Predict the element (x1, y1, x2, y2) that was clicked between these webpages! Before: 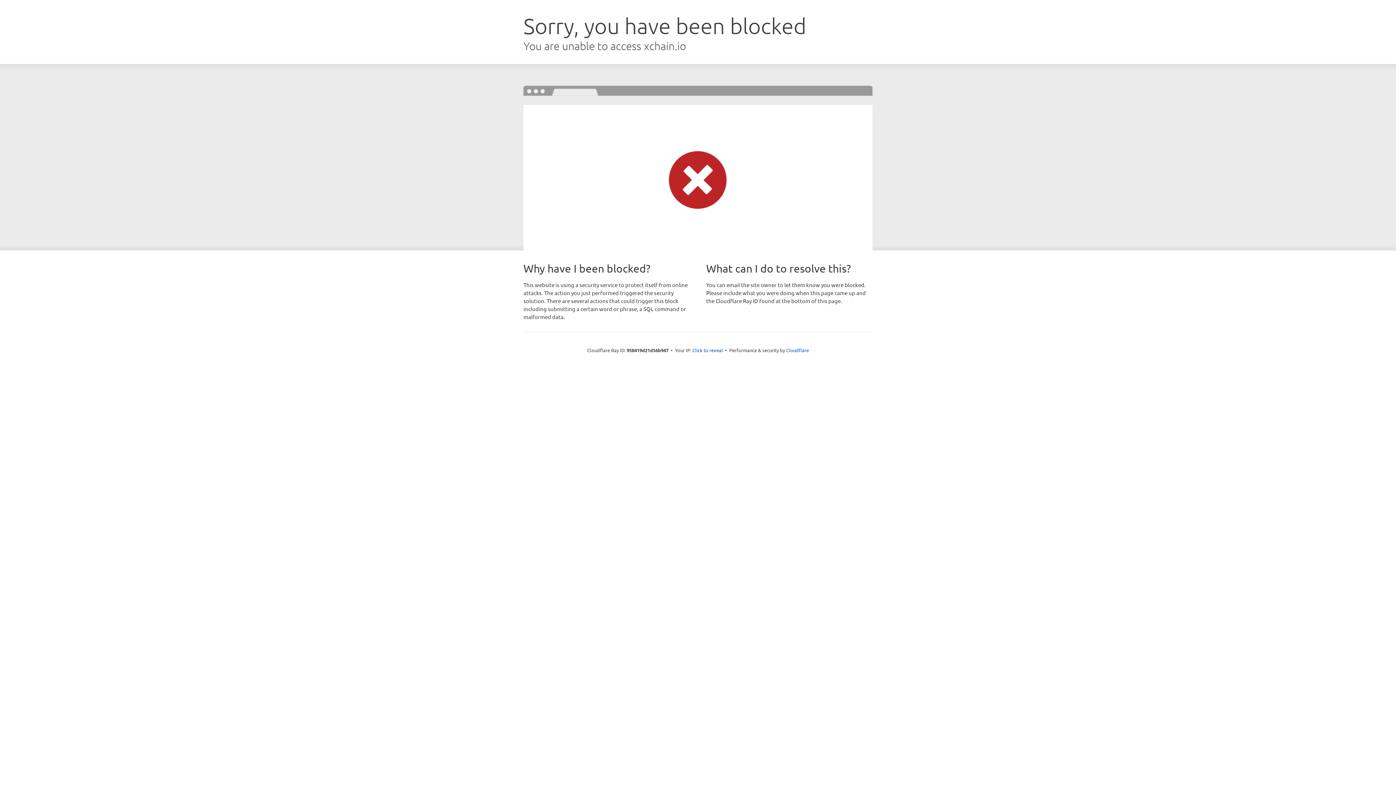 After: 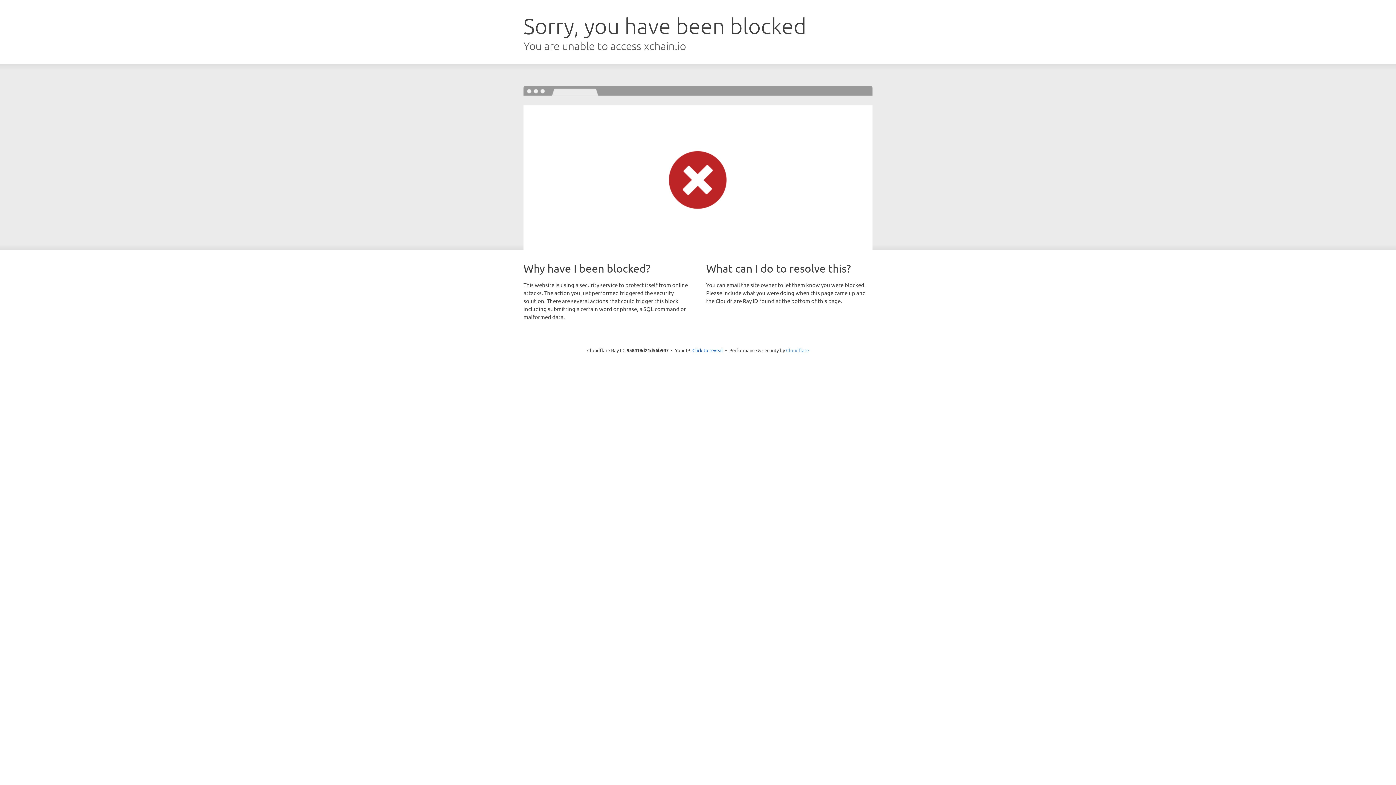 Action: label: Cloudflare bbox: (786, 347, 809, 353)